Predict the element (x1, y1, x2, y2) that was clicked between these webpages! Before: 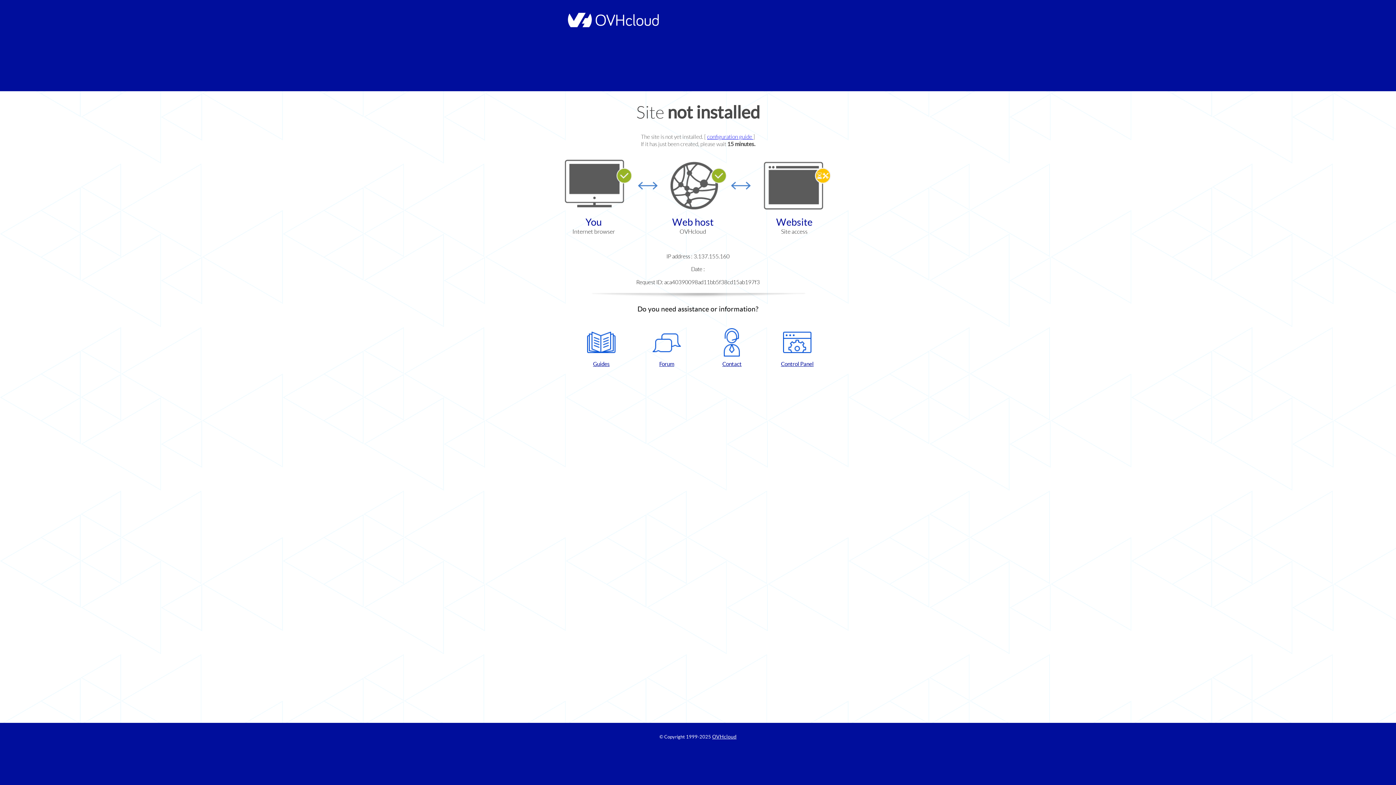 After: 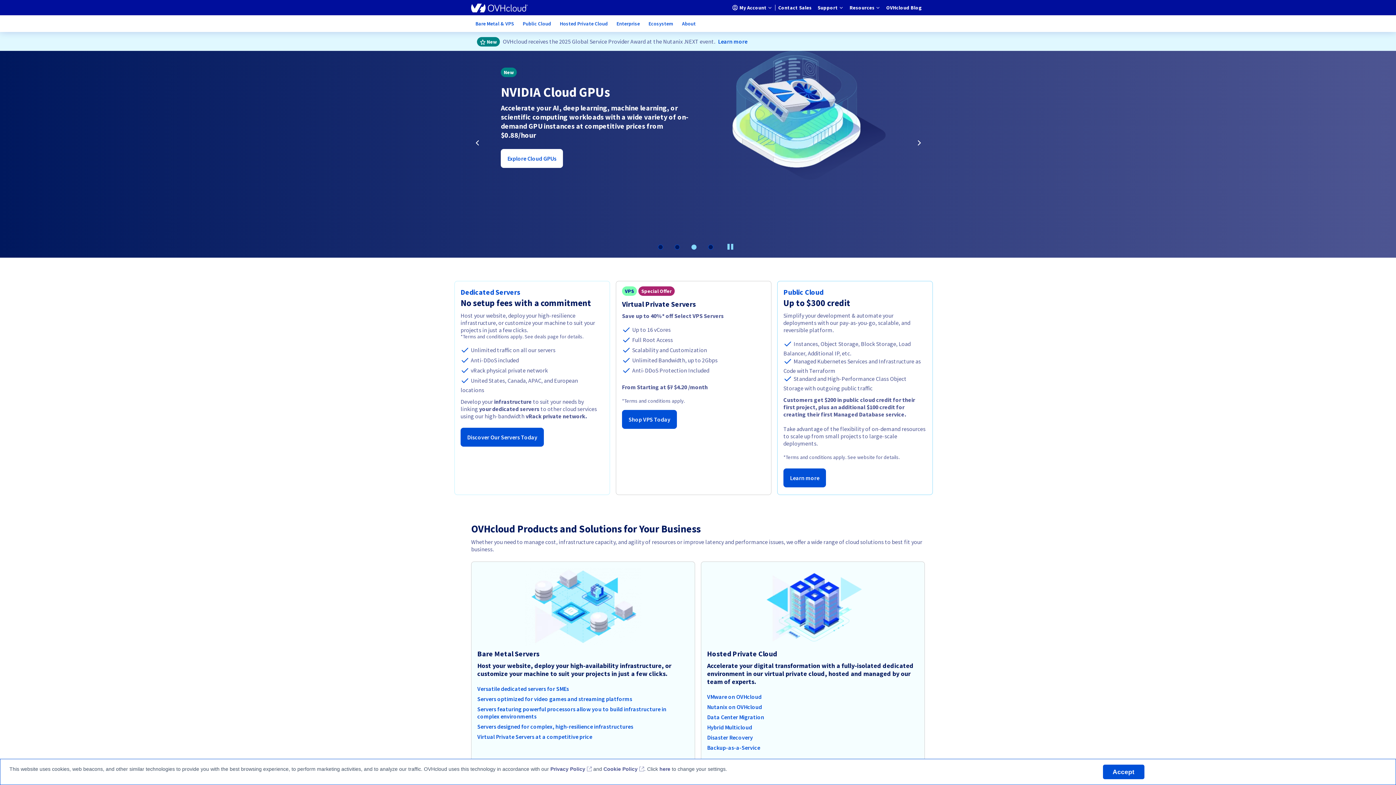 Action: label: OVHcloud bbox: (712, 734, 736, 740)